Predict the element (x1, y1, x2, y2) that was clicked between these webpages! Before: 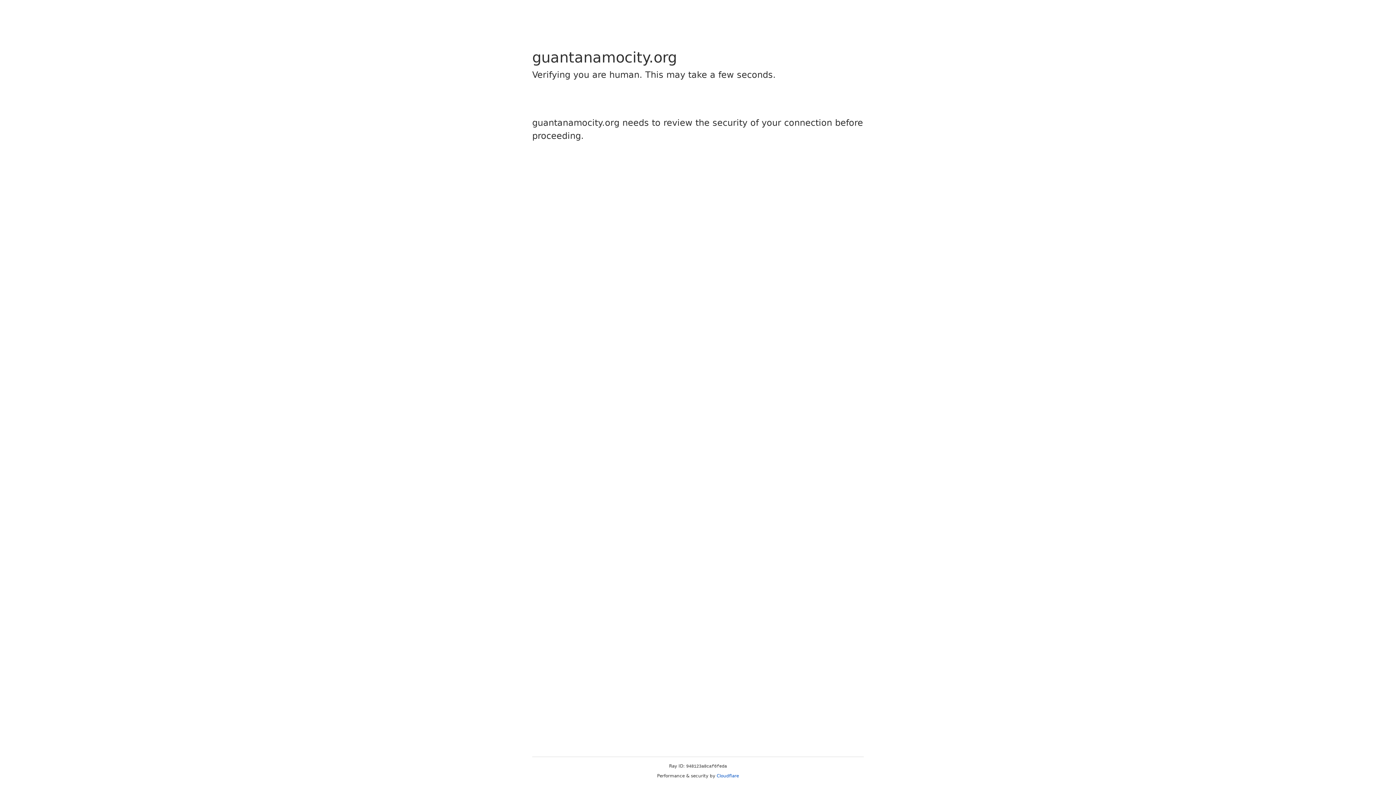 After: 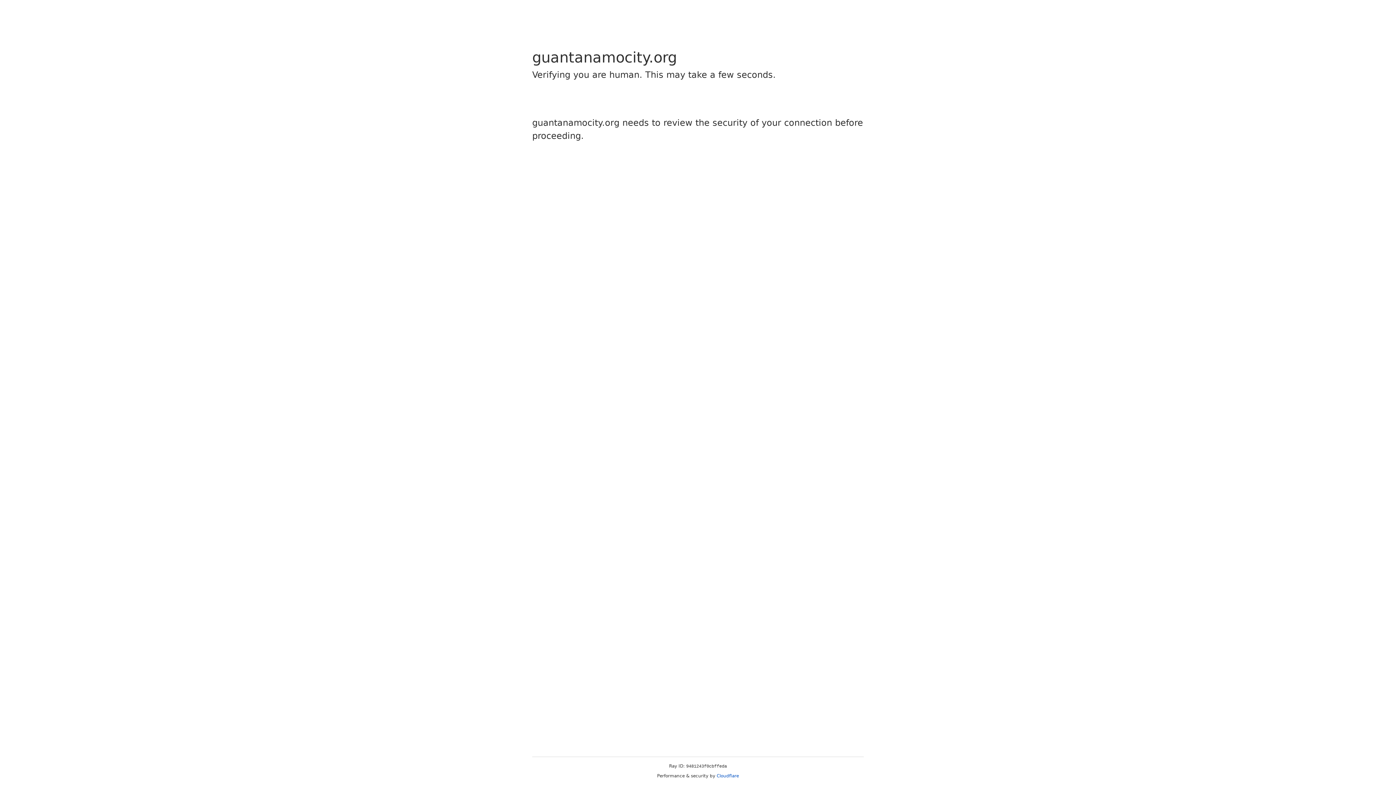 Action: bbox: (716, 773, 739, 778) label: Cloudflare